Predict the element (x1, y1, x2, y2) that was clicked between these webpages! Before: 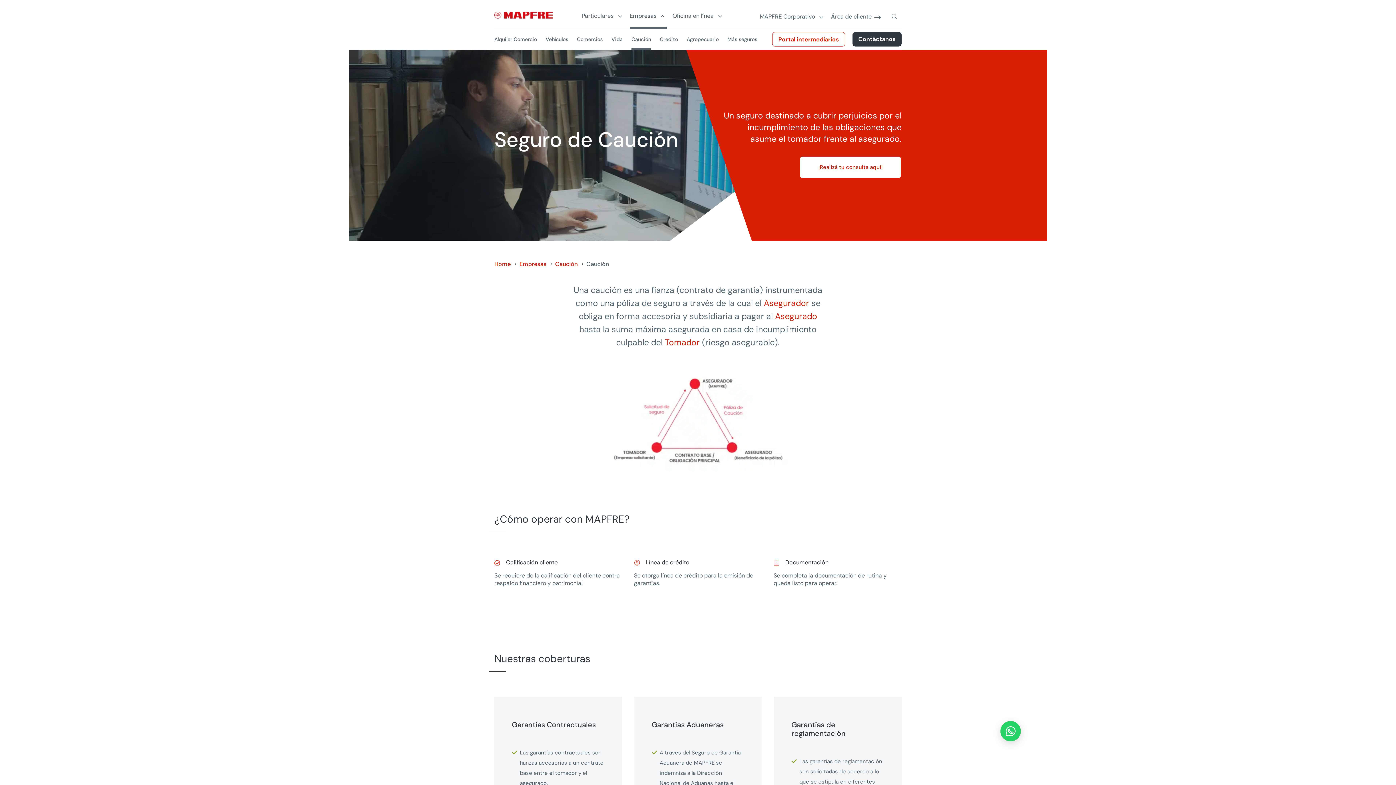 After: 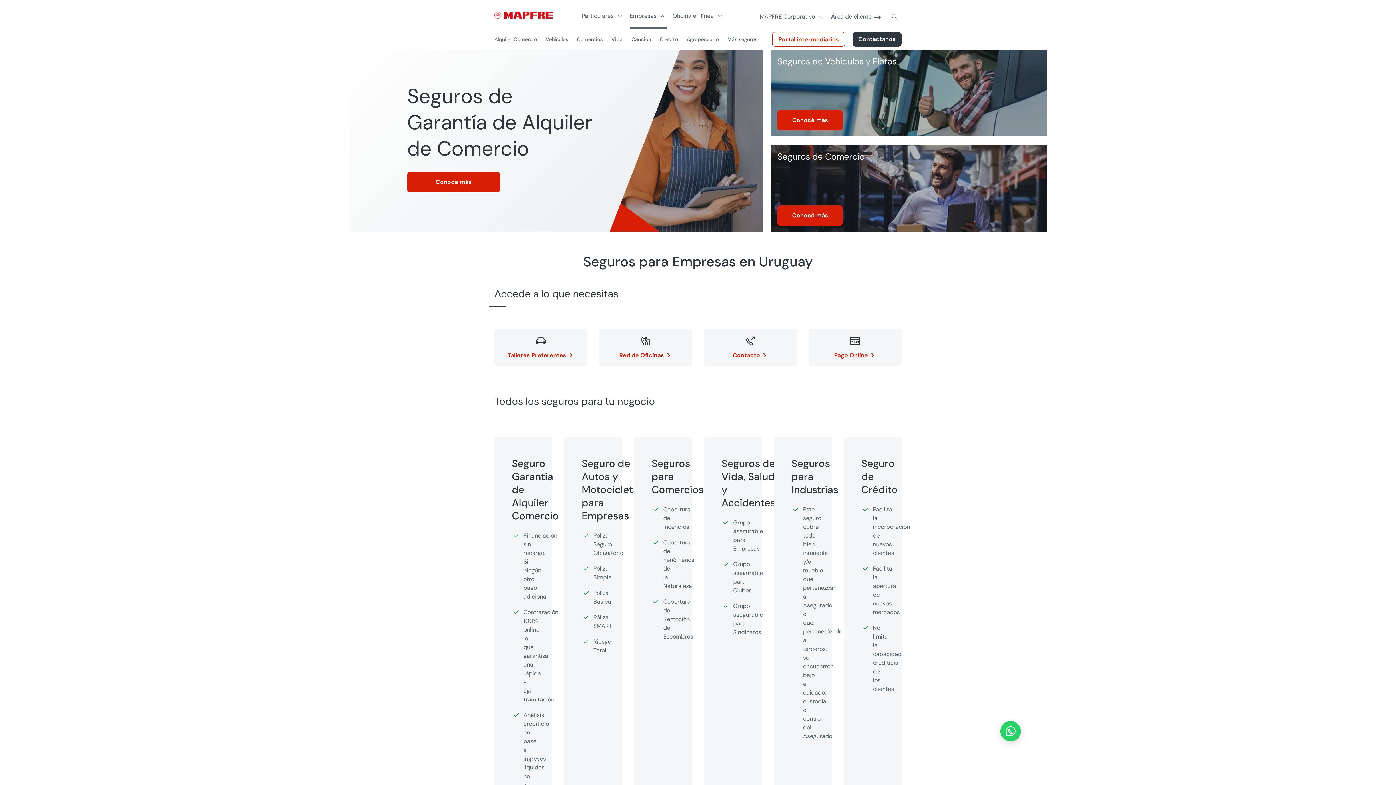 Action: bbox: (629, 12, 666, 28) label: Empresas